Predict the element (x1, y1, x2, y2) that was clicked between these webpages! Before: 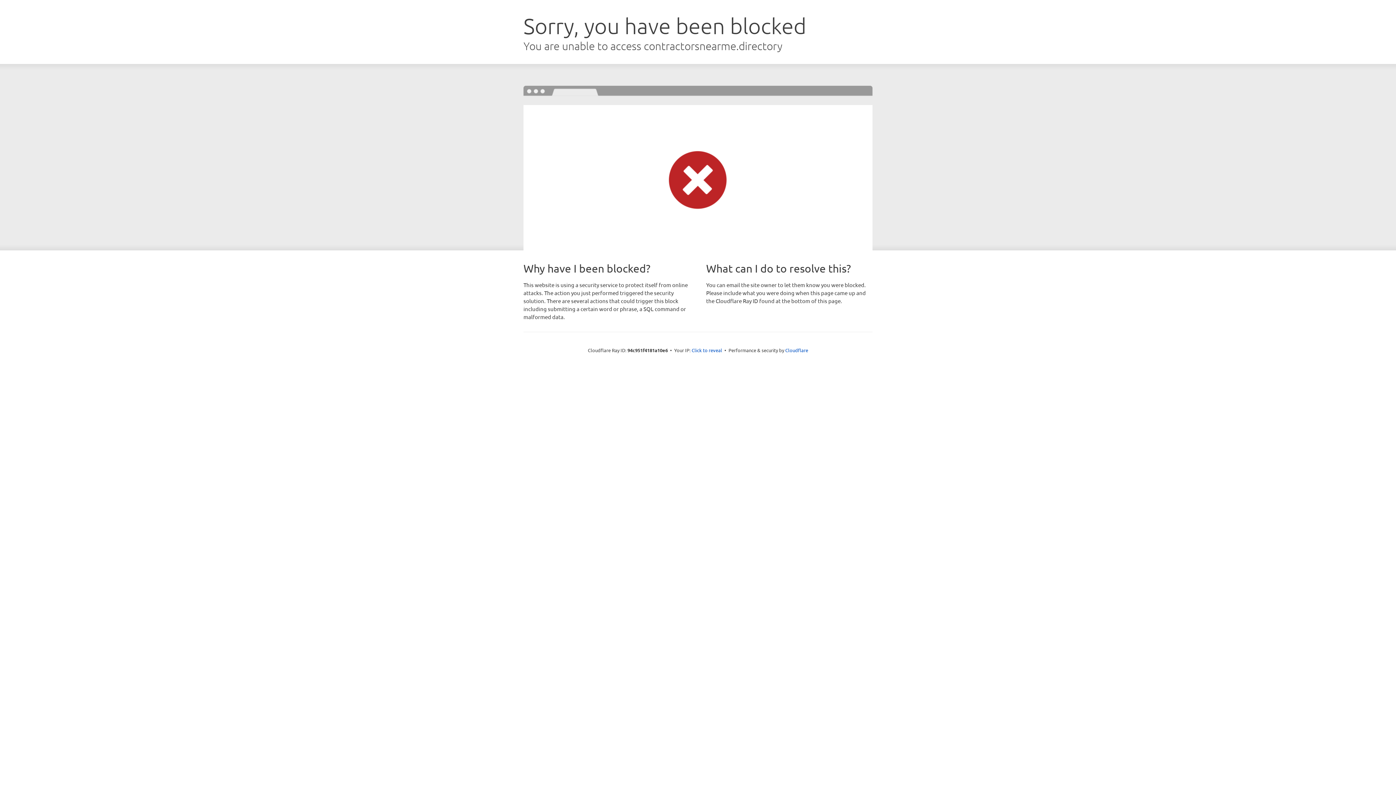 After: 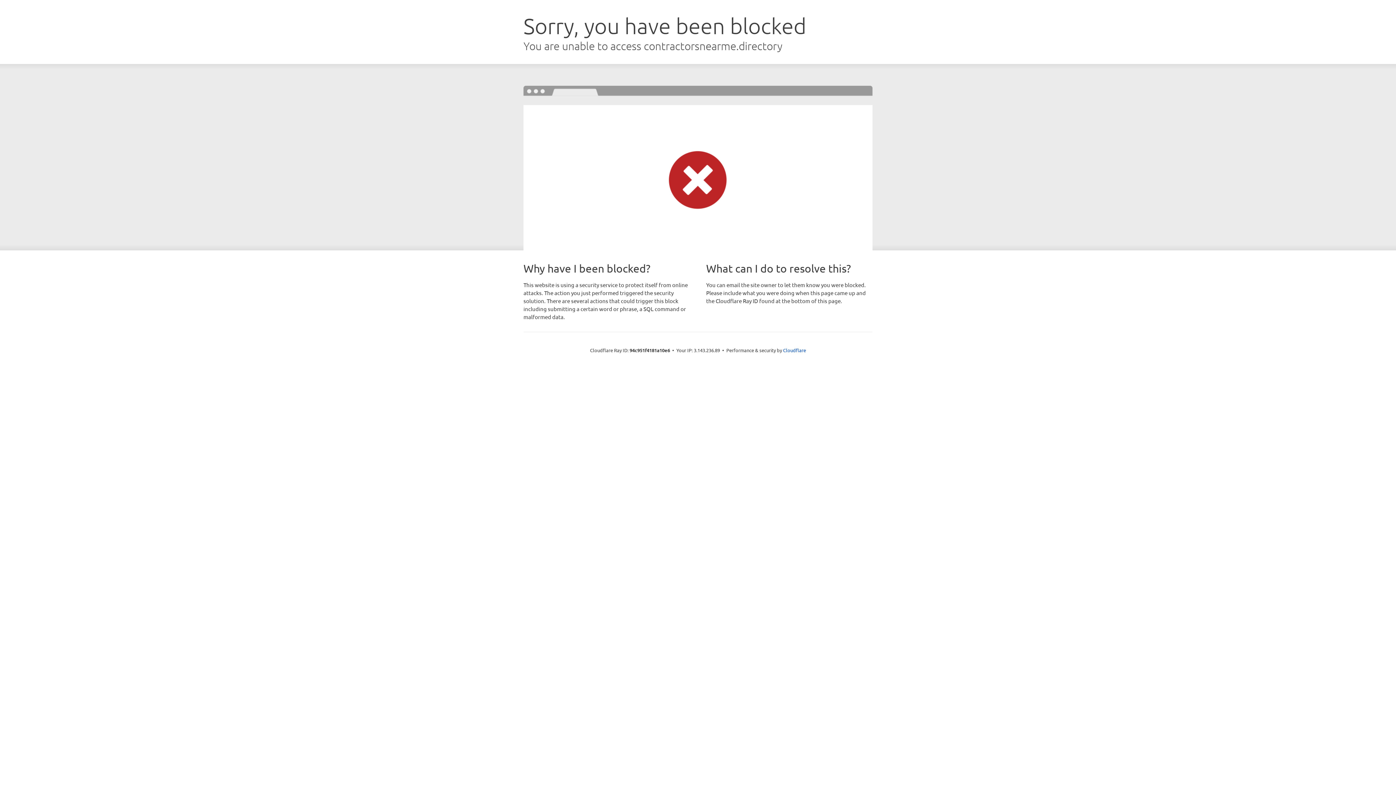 Action: bbox: (691, 346, 722, 353) label: Click to reveal